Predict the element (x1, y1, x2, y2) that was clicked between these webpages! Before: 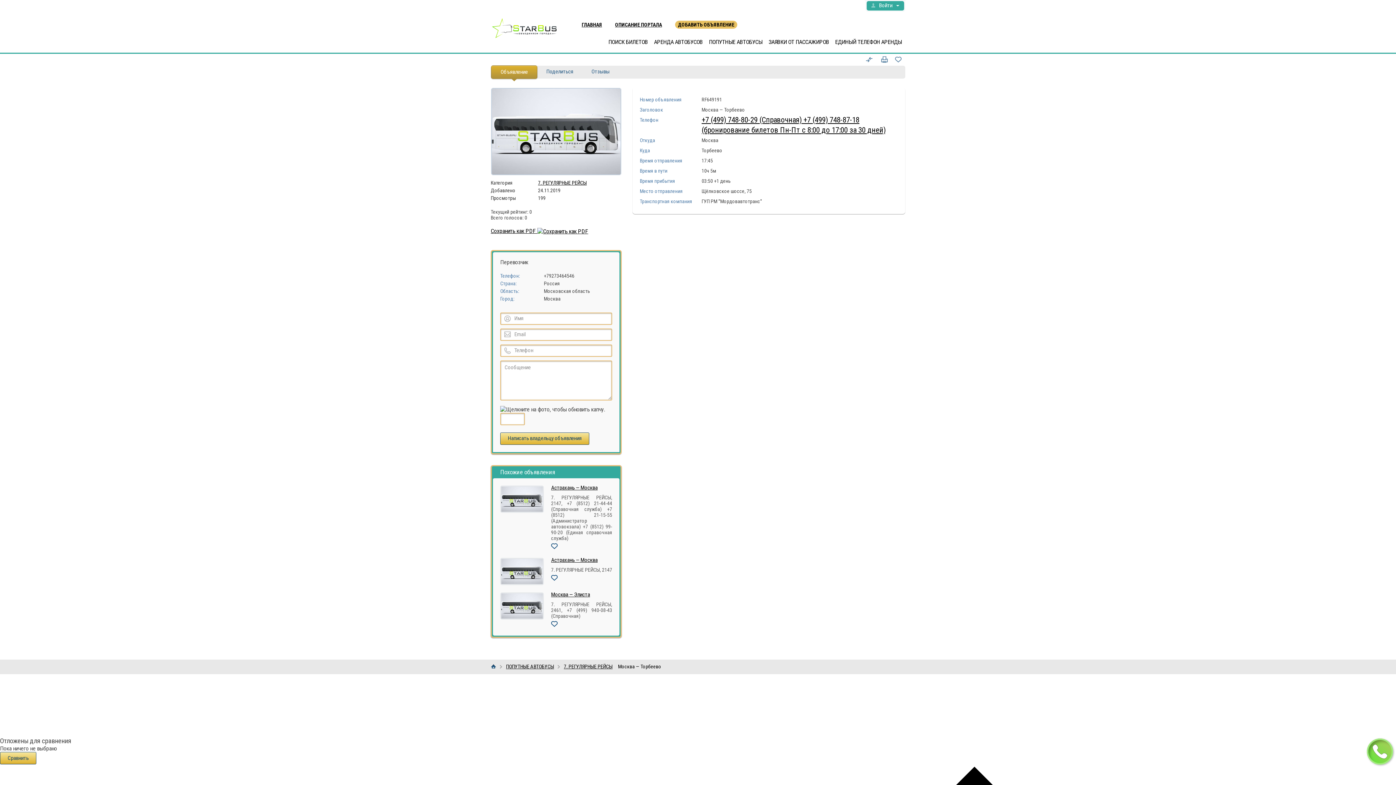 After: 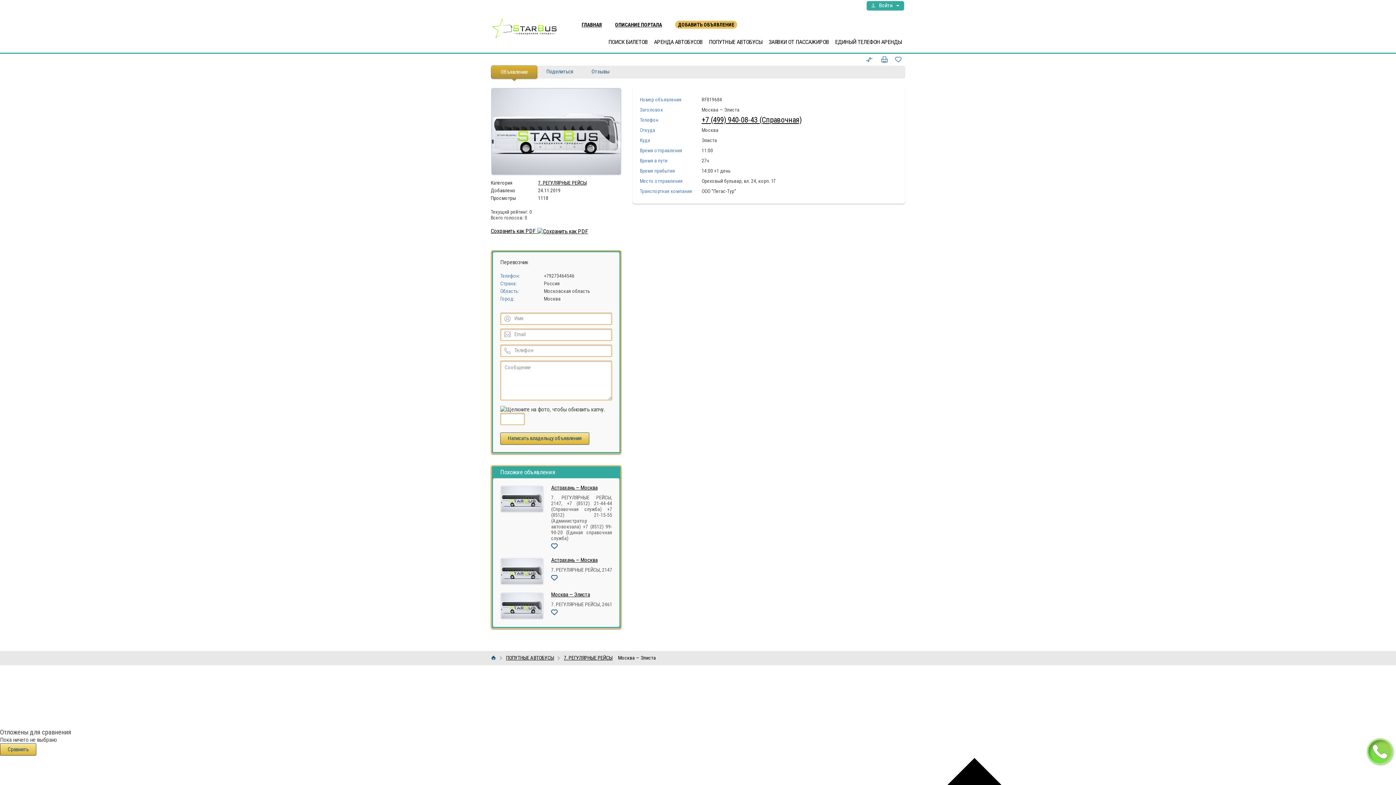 Action: bbox: (551, 591, 590, 598) label: Москва — Элиста